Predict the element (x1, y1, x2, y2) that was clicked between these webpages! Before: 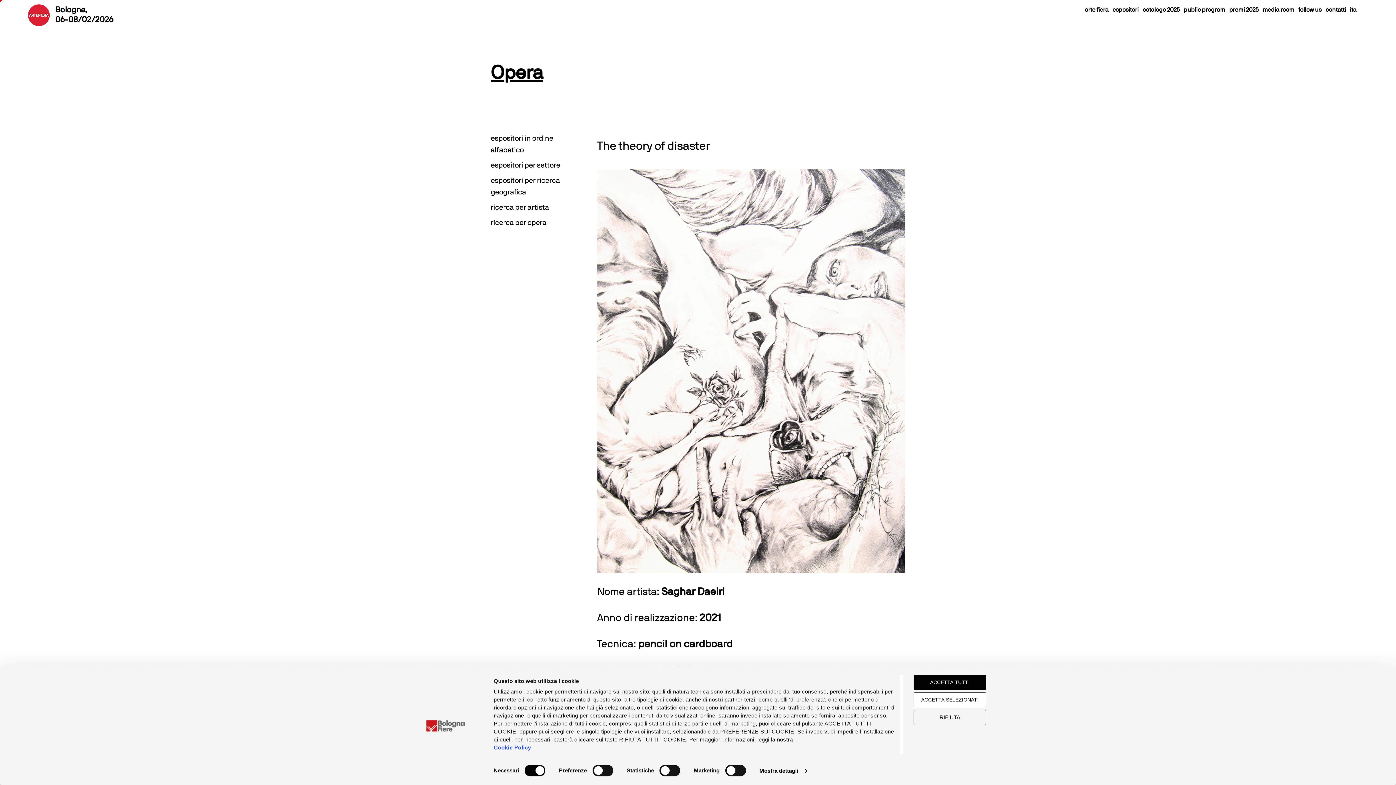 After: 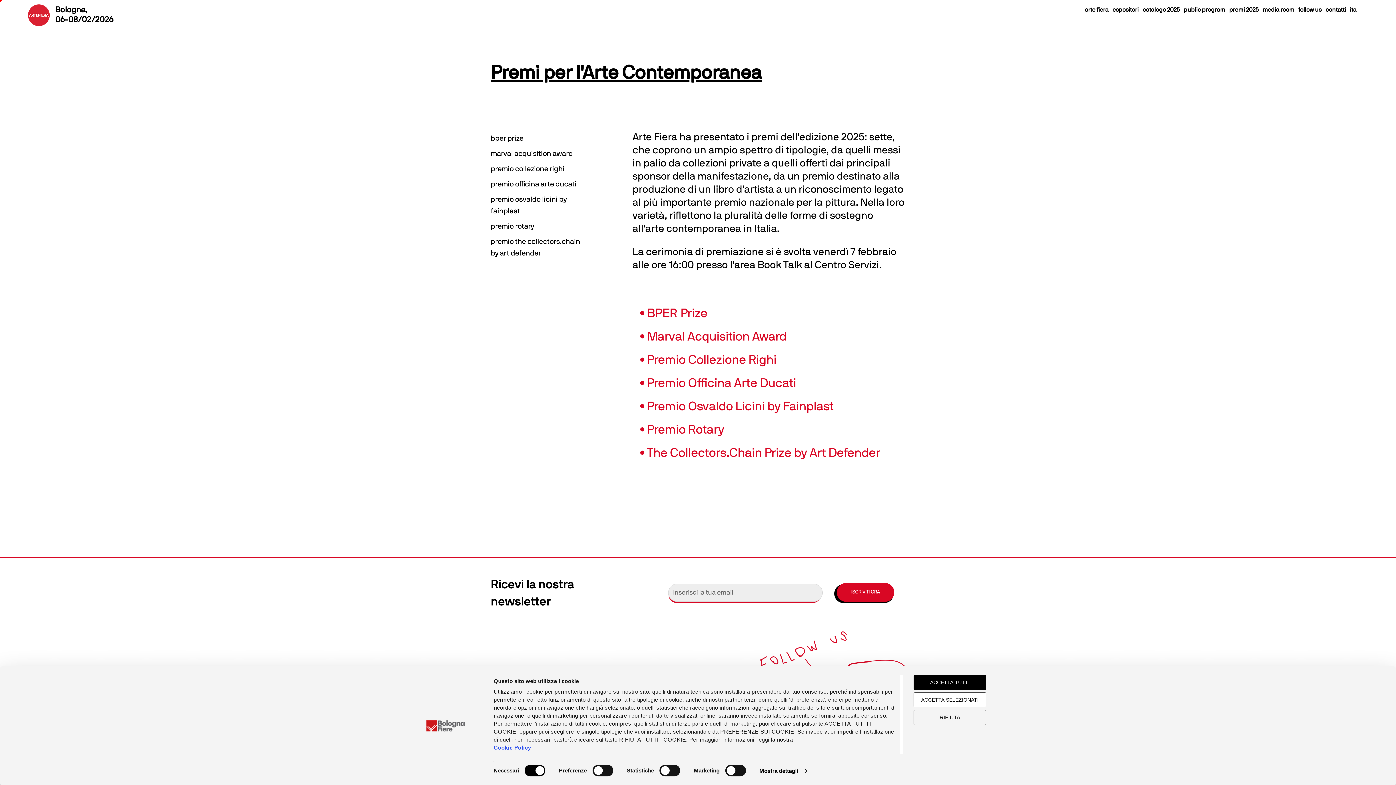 Action: bbox: (1228, 0, 1259, 7) label: premi 2025